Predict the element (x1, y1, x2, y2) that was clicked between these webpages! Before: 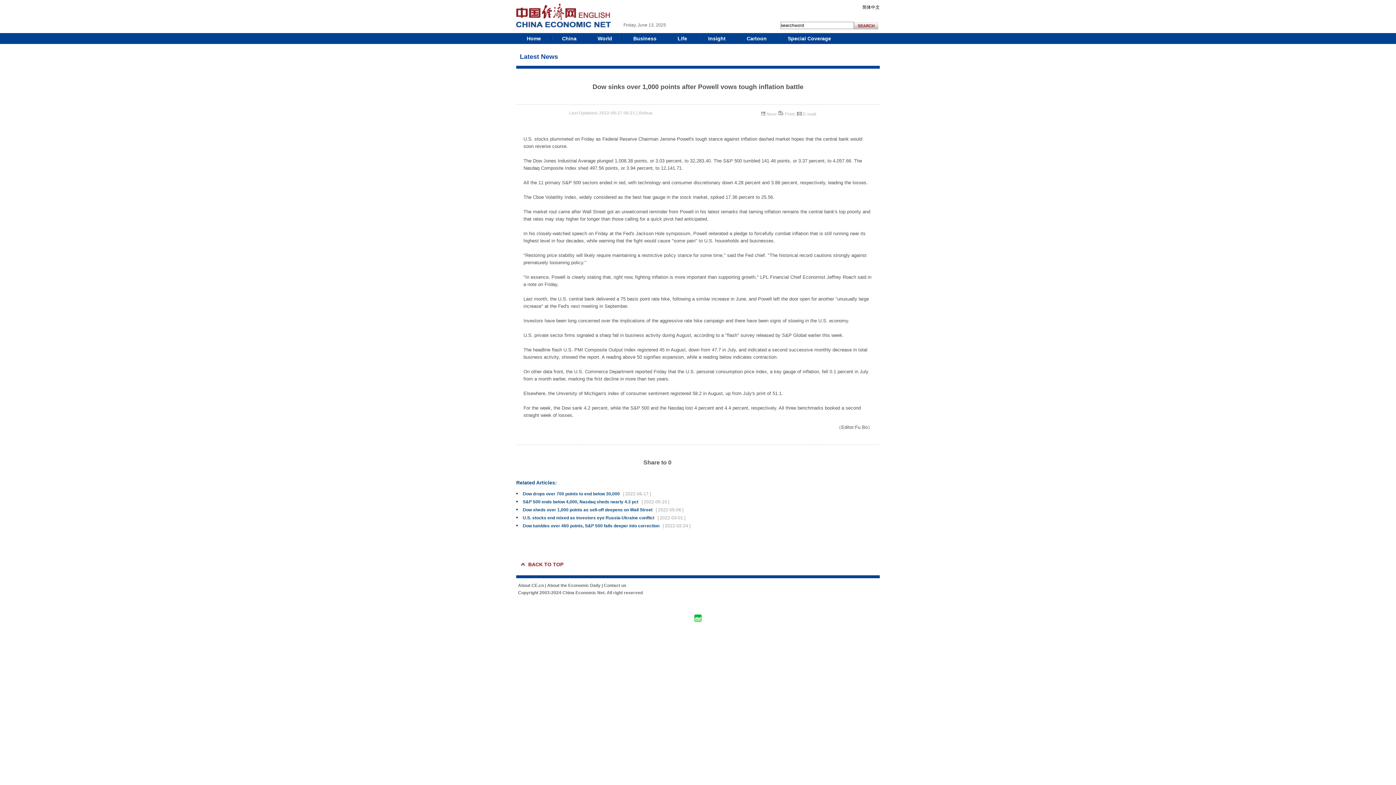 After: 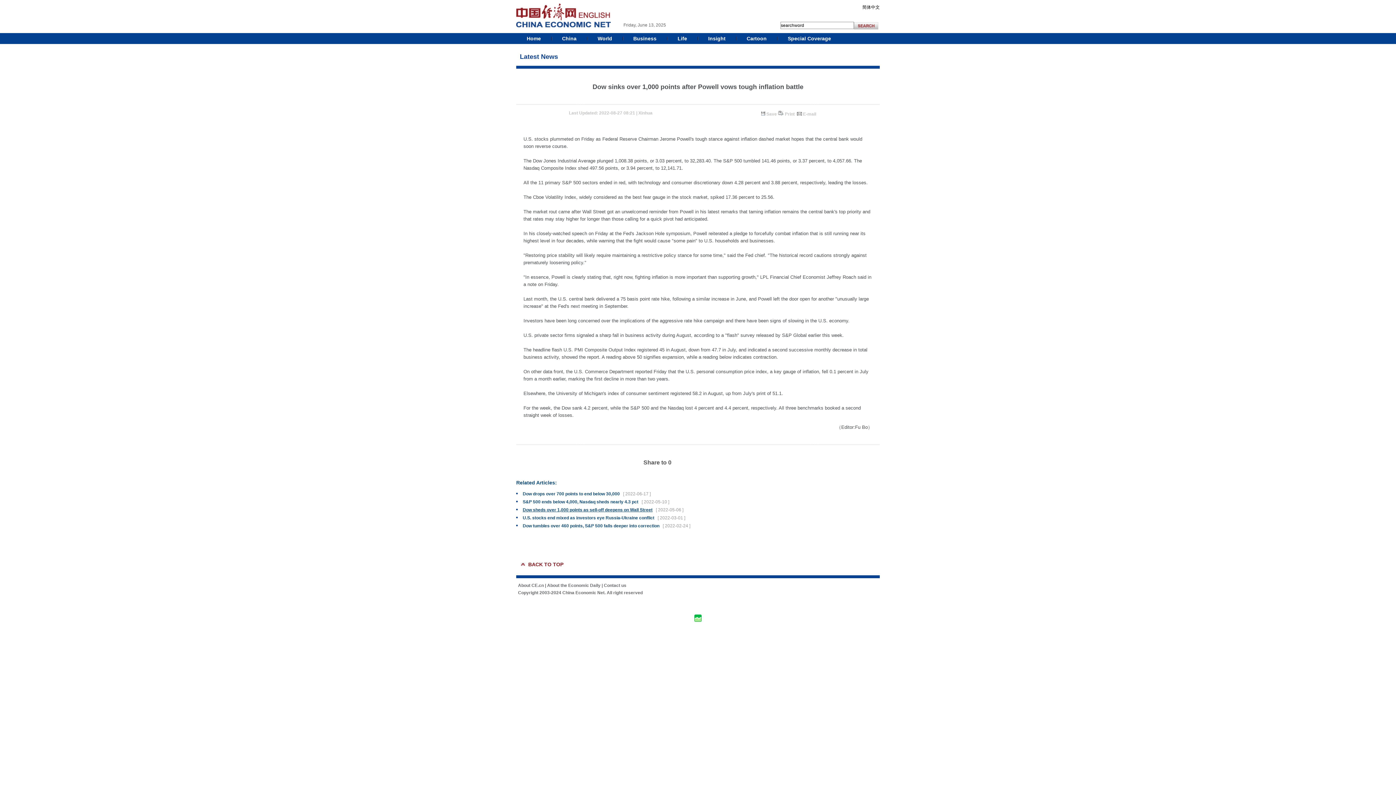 Action: label: Dow sheds over 1,000 points as sell-off deepens on Wall Street bbox: (522, 507, 652, 512)